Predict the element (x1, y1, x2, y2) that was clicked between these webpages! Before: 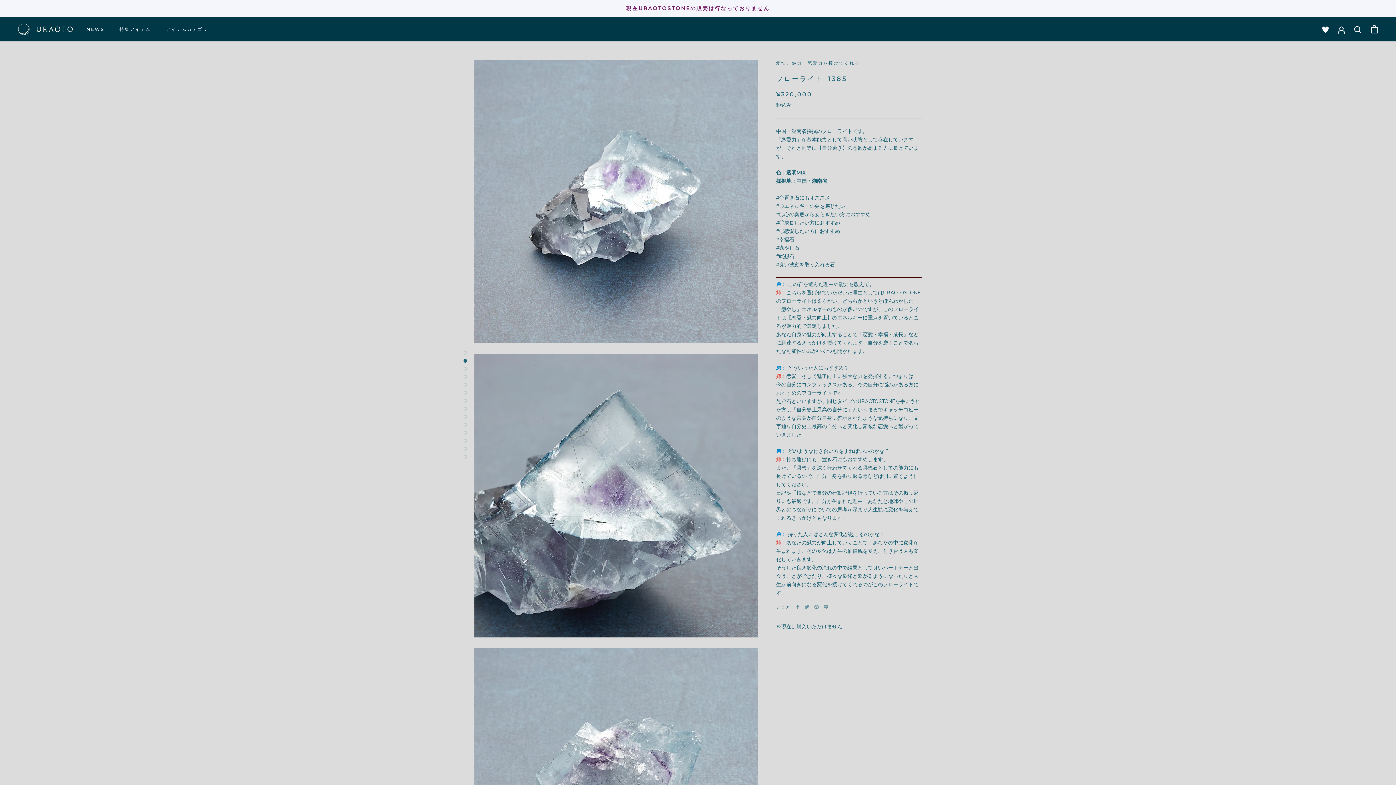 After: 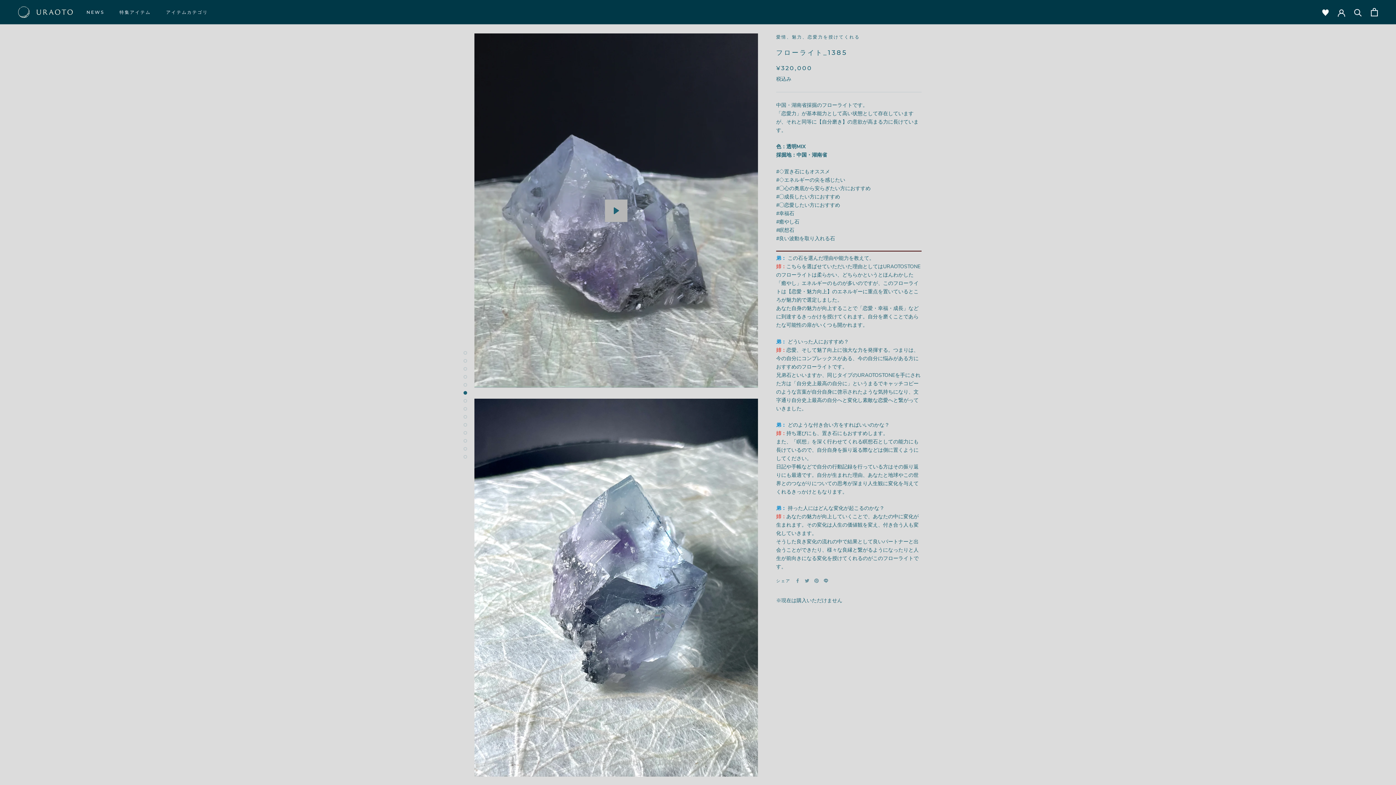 Action: bbox: (463, 391, 467, 394)